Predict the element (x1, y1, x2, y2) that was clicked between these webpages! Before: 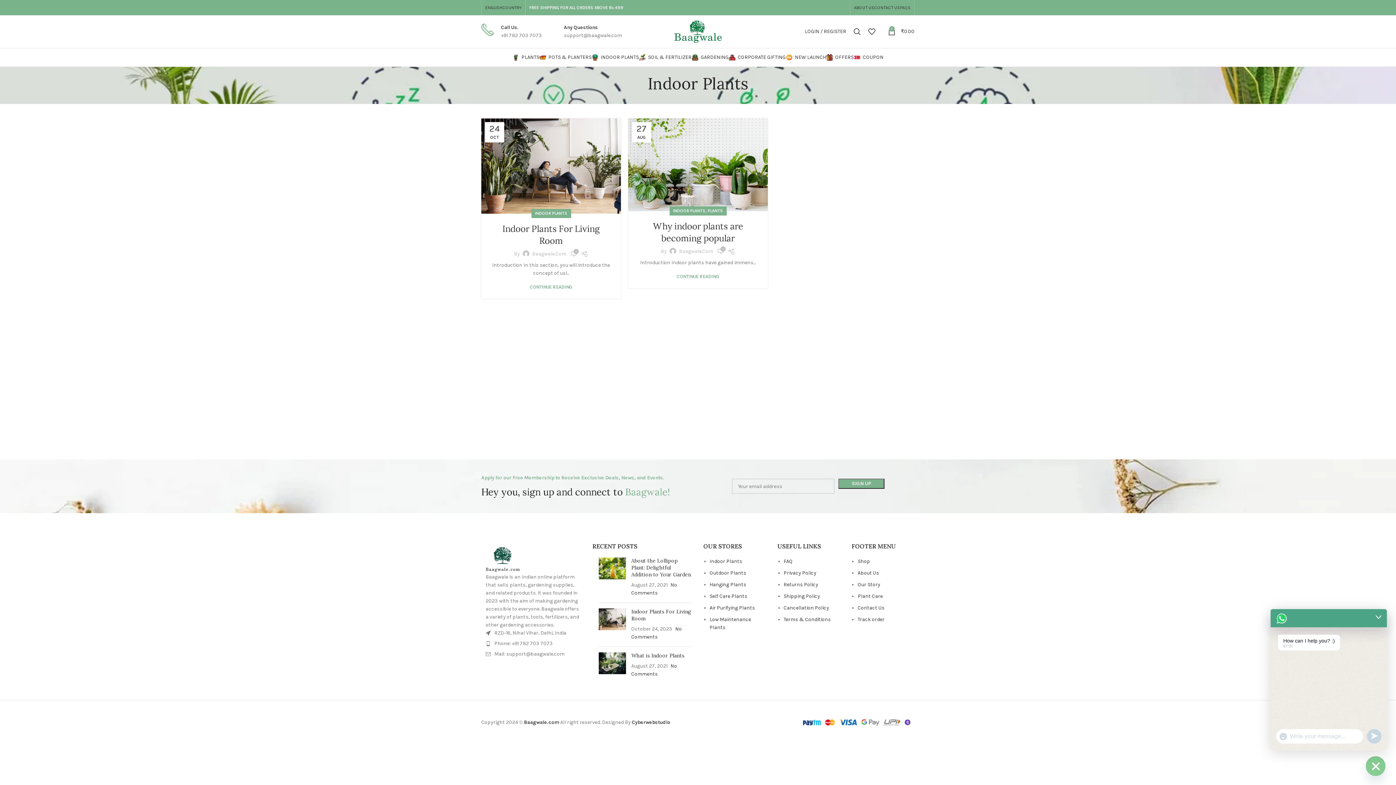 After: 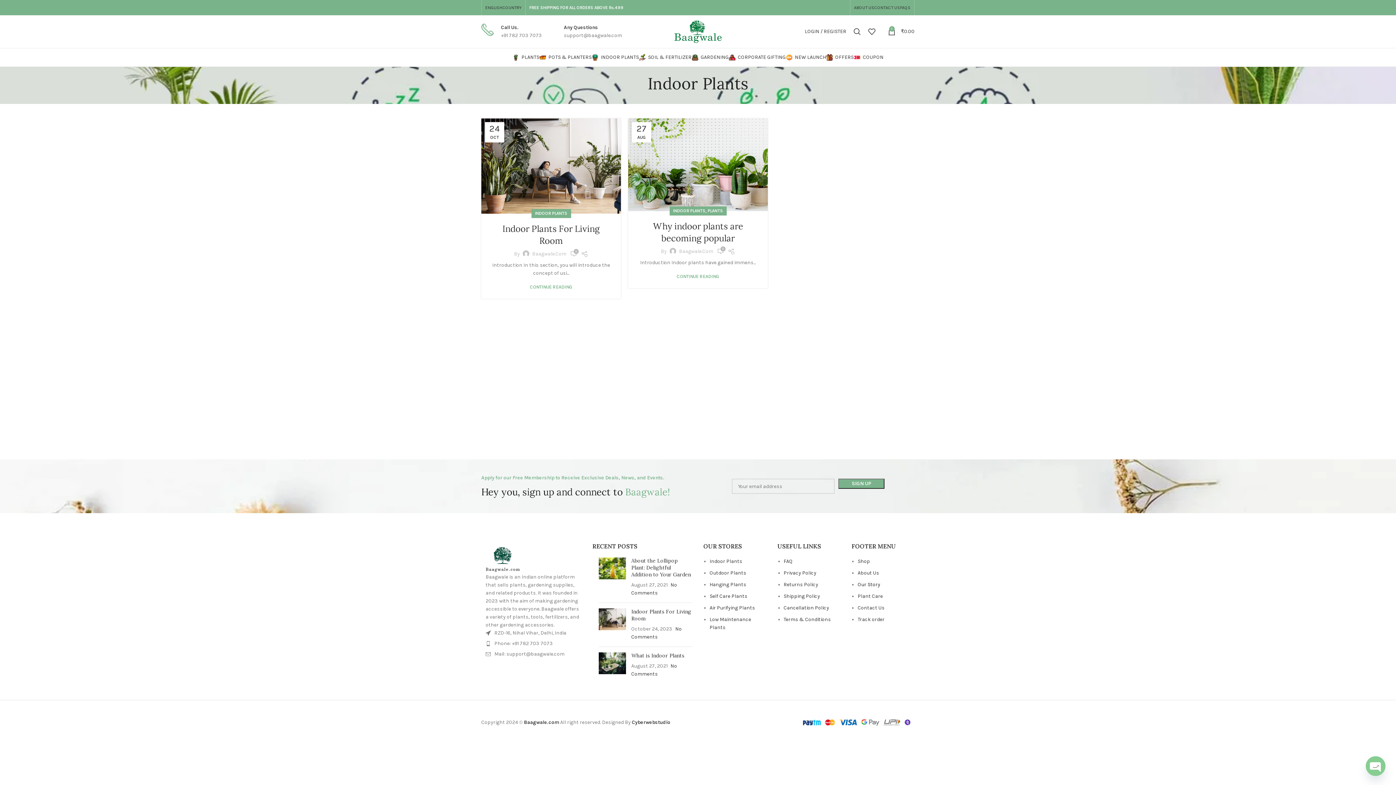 Action: label: Our Story bbox: (857, 581, 880, 588)